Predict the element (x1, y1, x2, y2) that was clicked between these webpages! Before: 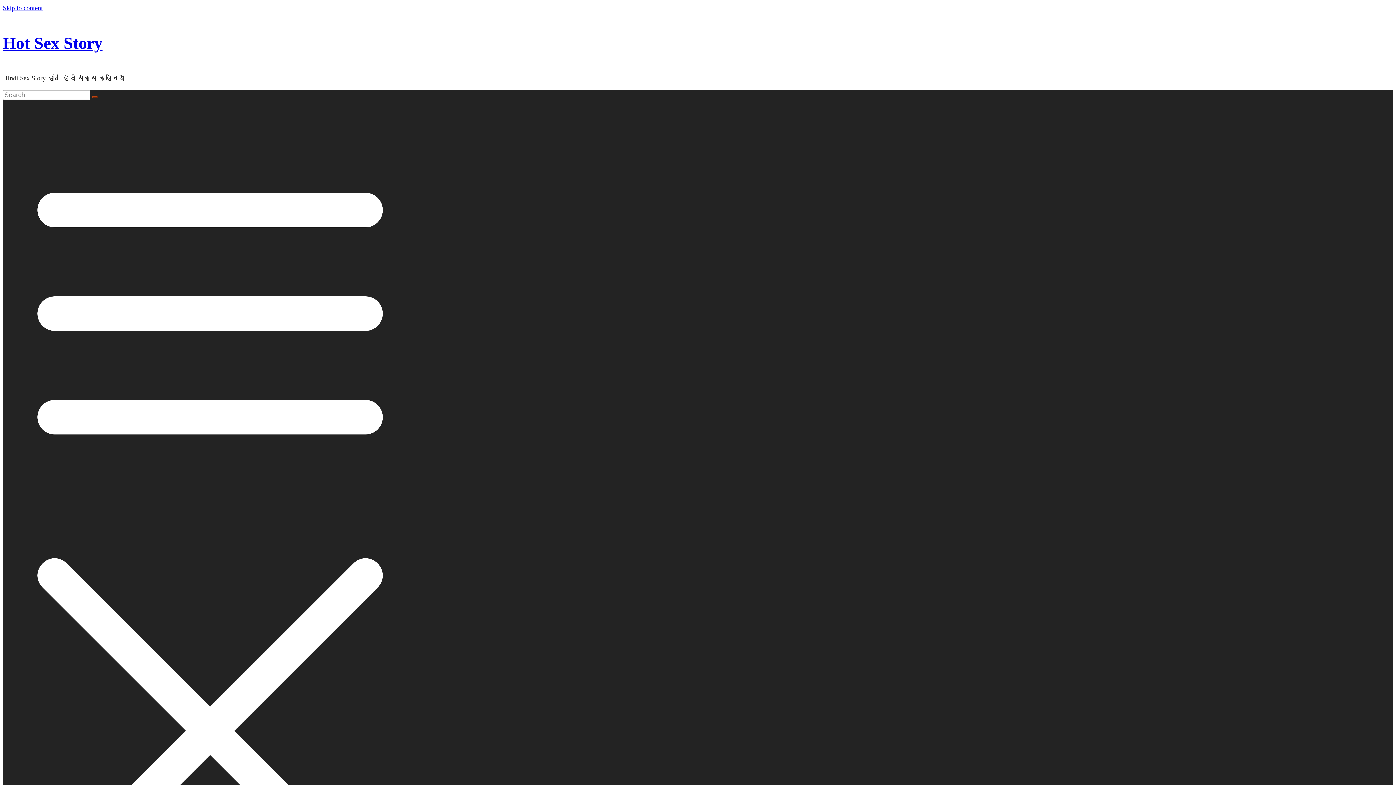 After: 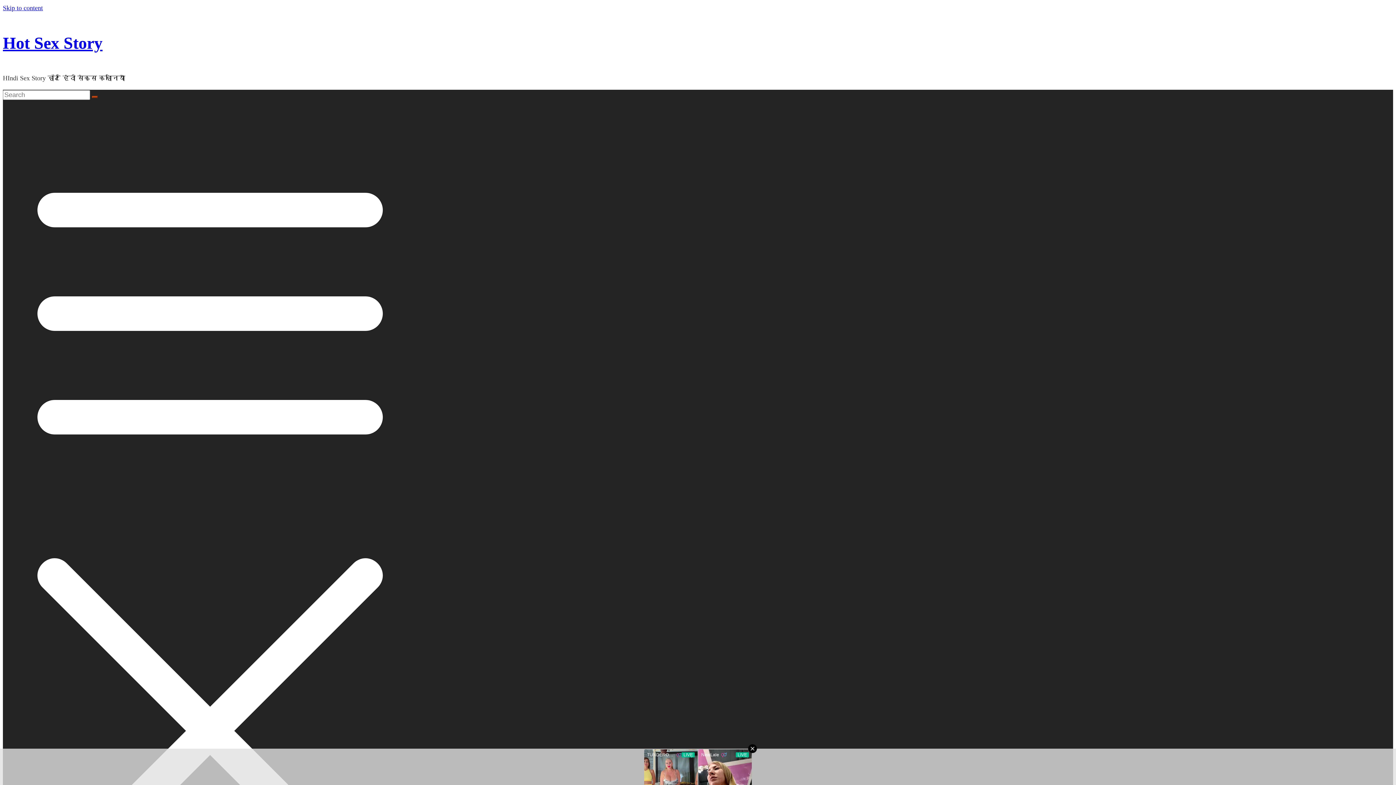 Action: label: Skip to content bbox: (2, 4, 42, 11)